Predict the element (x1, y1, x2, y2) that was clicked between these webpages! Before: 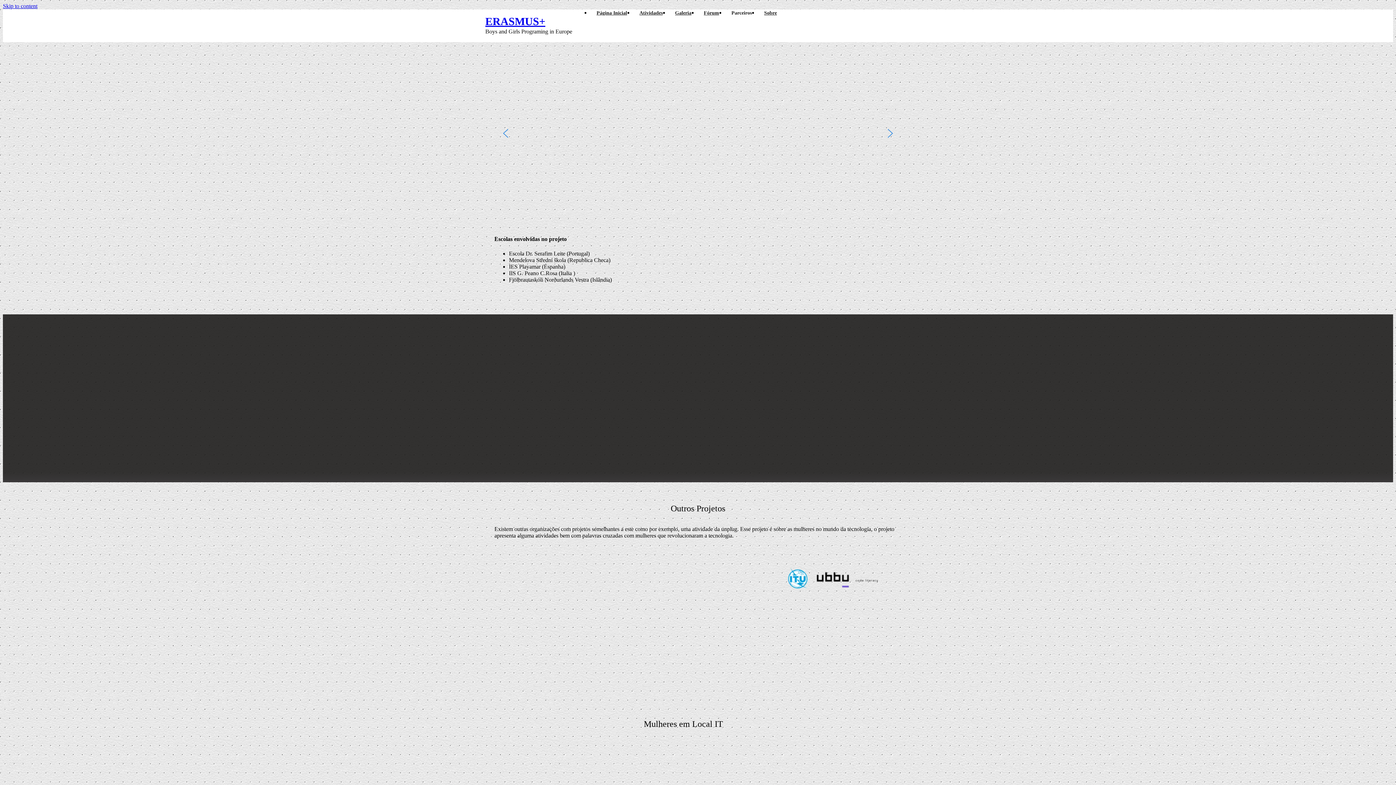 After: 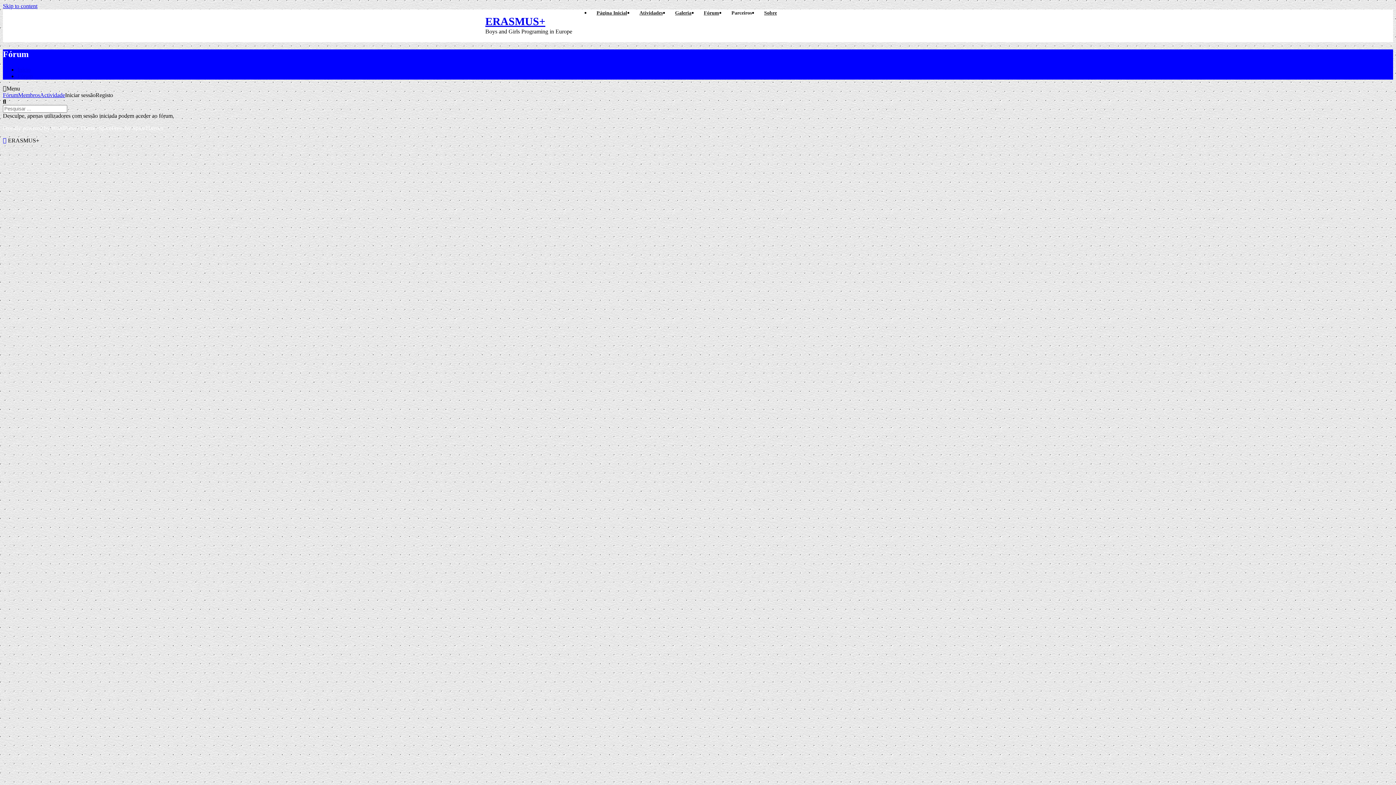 Action: label: Fórum bbox: (697, -2, 725, 28)